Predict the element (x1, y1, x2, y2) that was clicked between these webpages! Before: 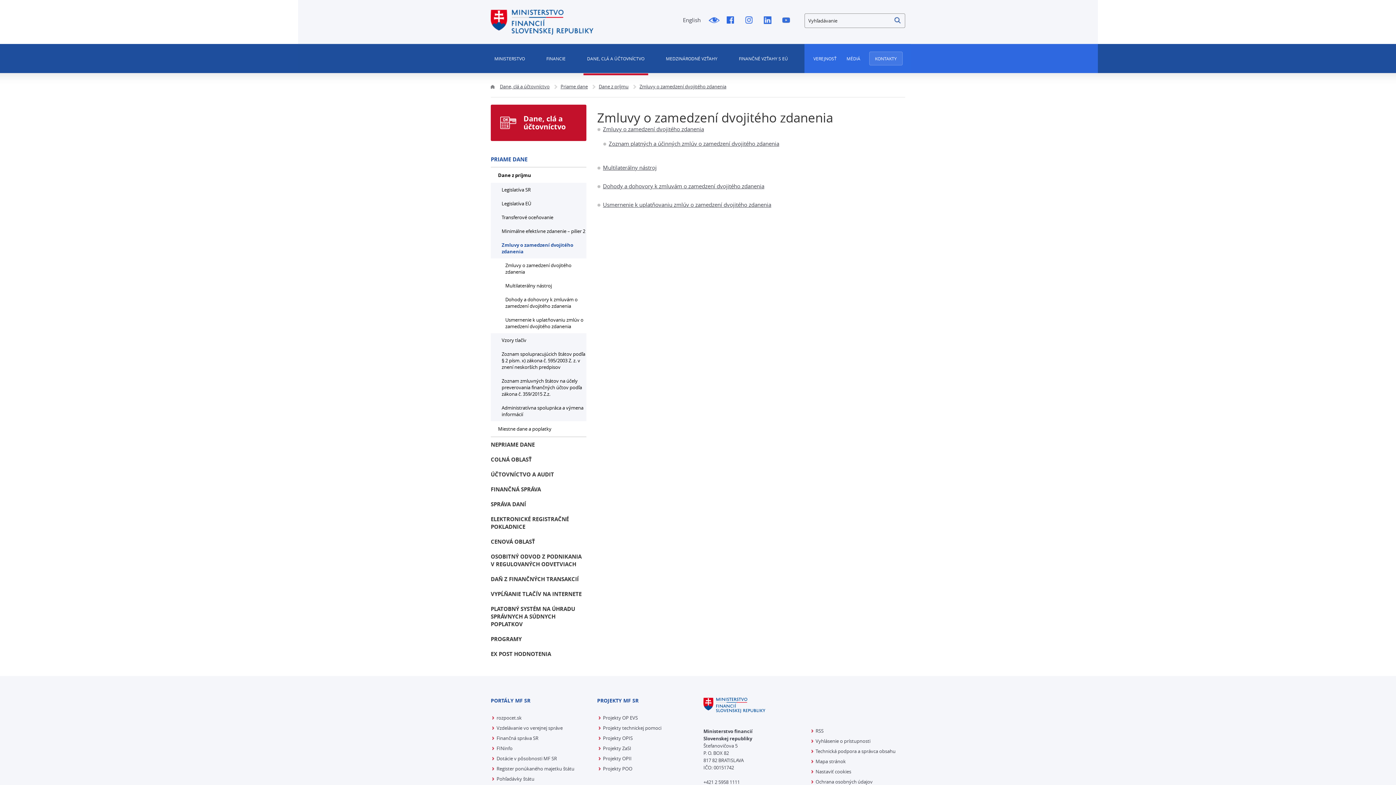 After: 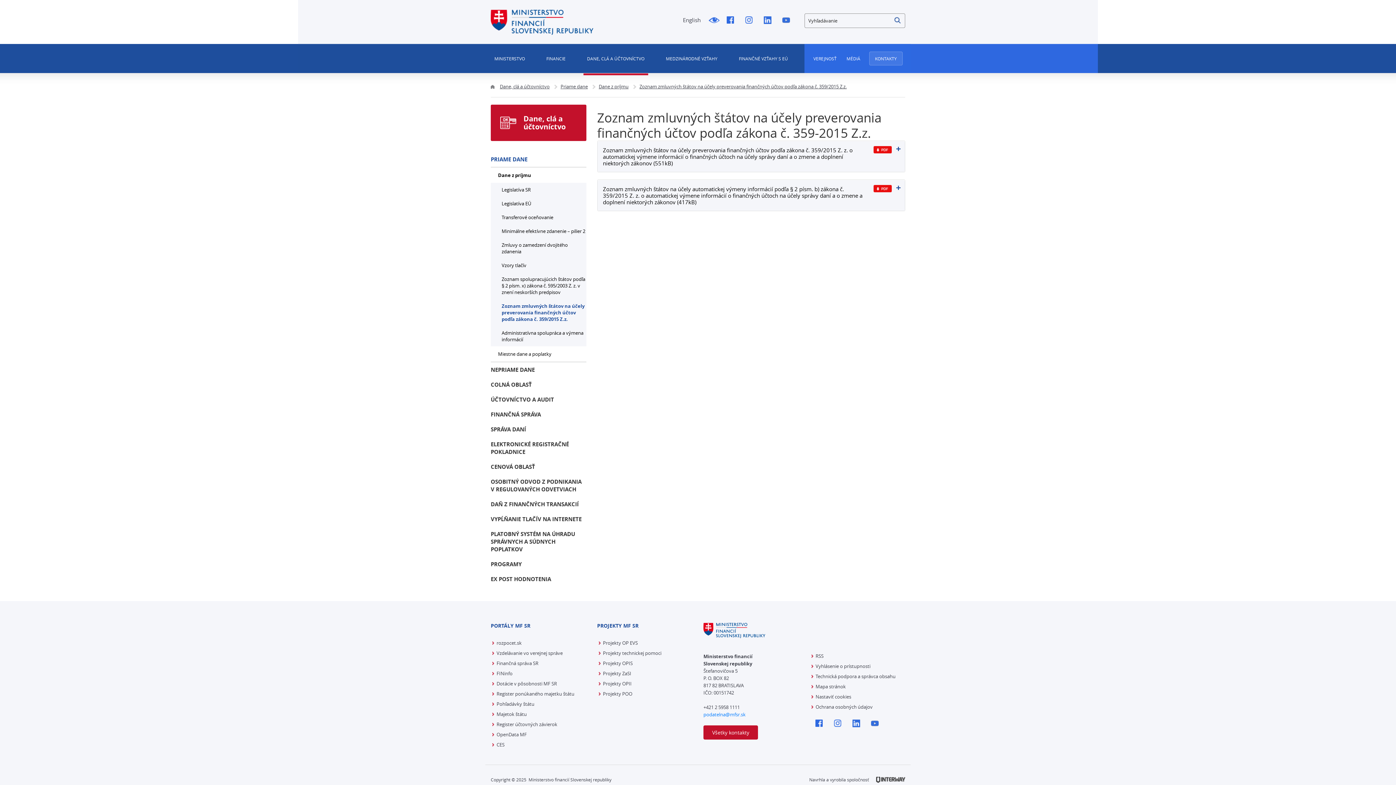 Action: label: Zoznam zmluvných štátov na účely preverovania finančných účtov podľa zákona č. 359/2015 Z.z. bbox: (490, 374, 586, 401)